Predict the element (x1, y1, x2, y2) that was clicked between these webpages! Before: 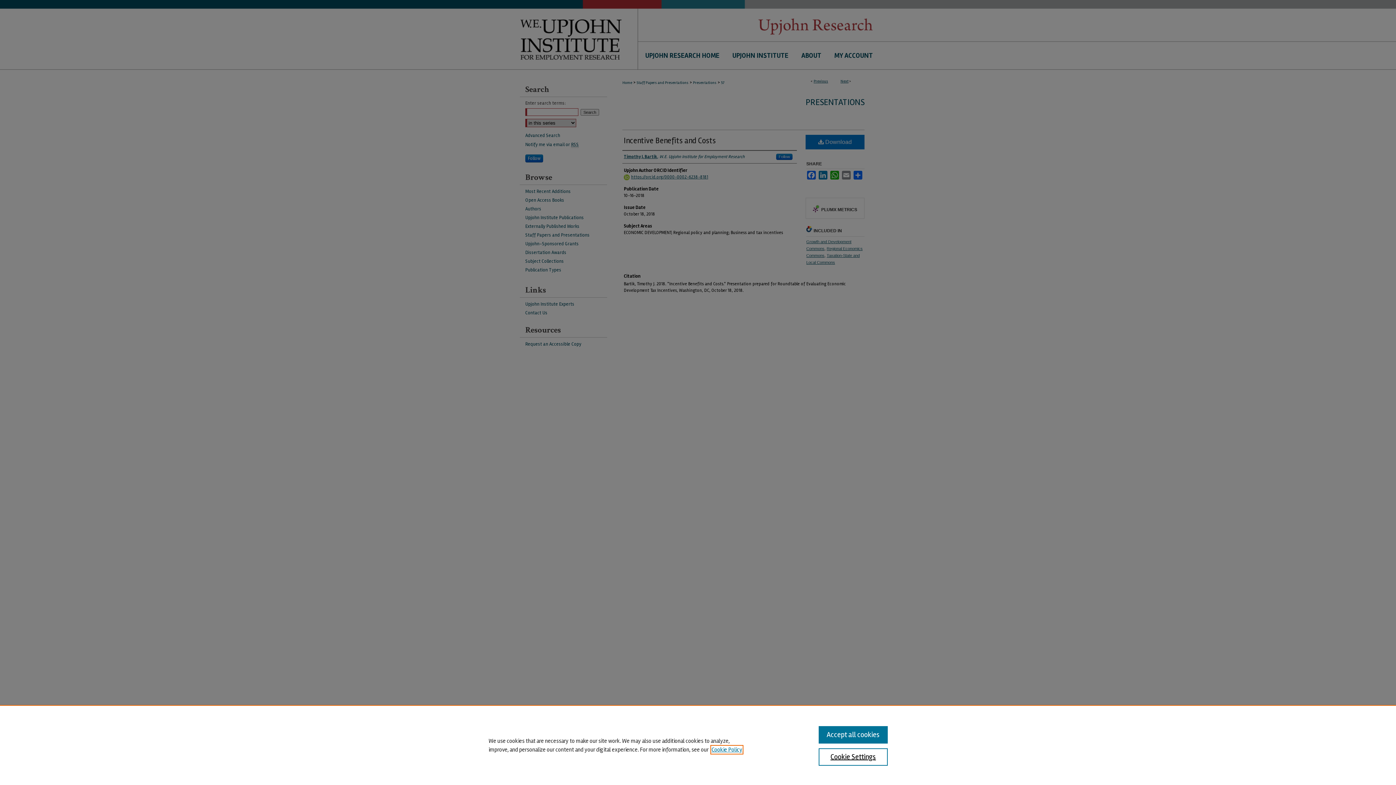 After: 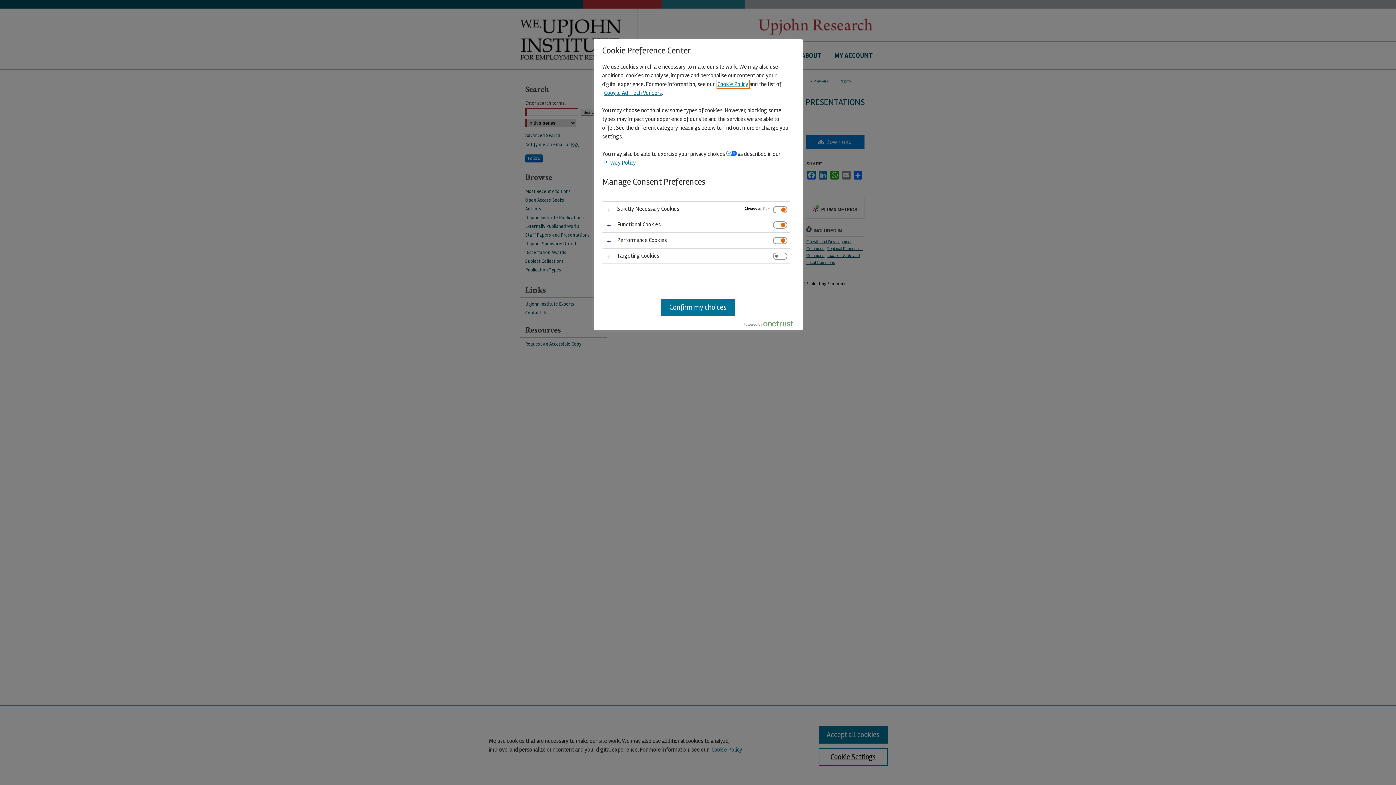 Action: bbox: (818, 748, 887, 766) label: Cookie Settings